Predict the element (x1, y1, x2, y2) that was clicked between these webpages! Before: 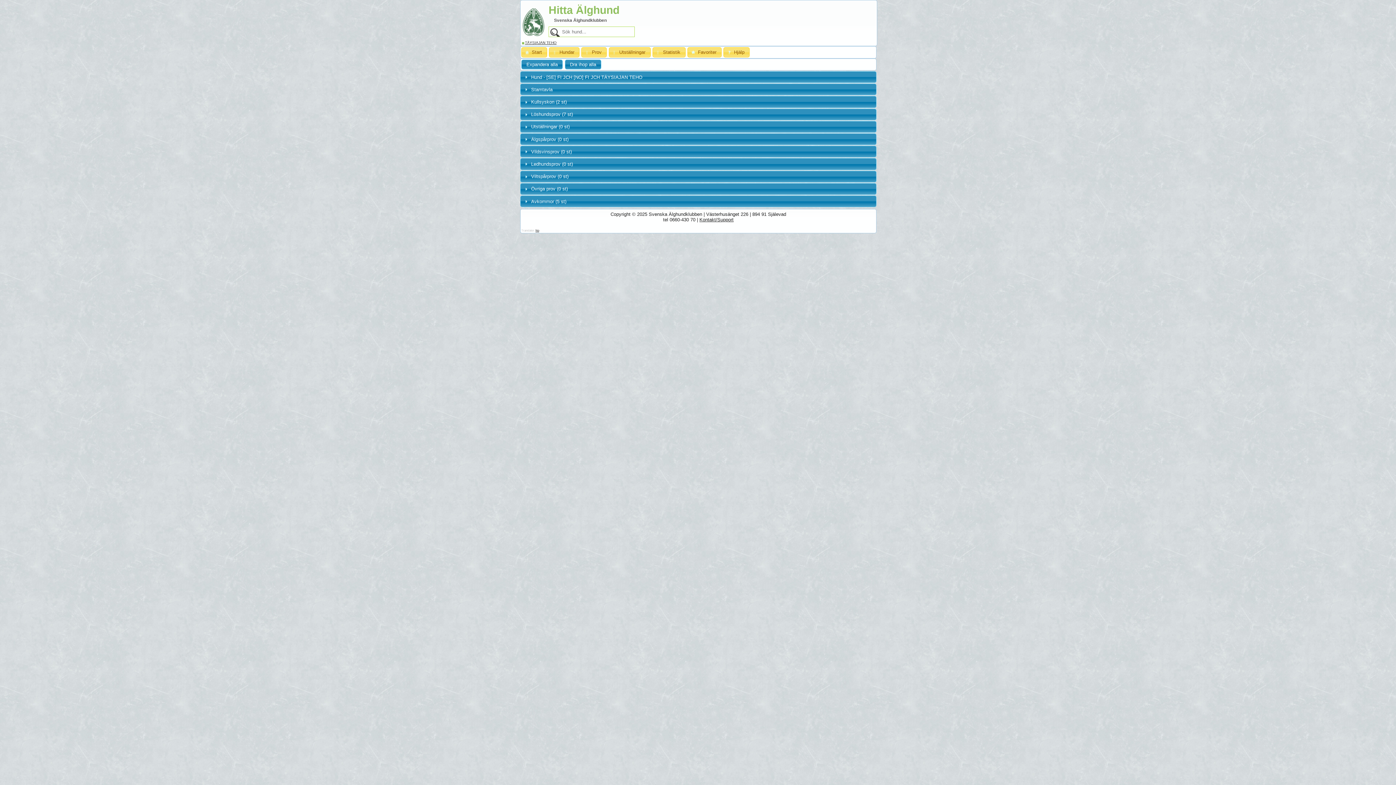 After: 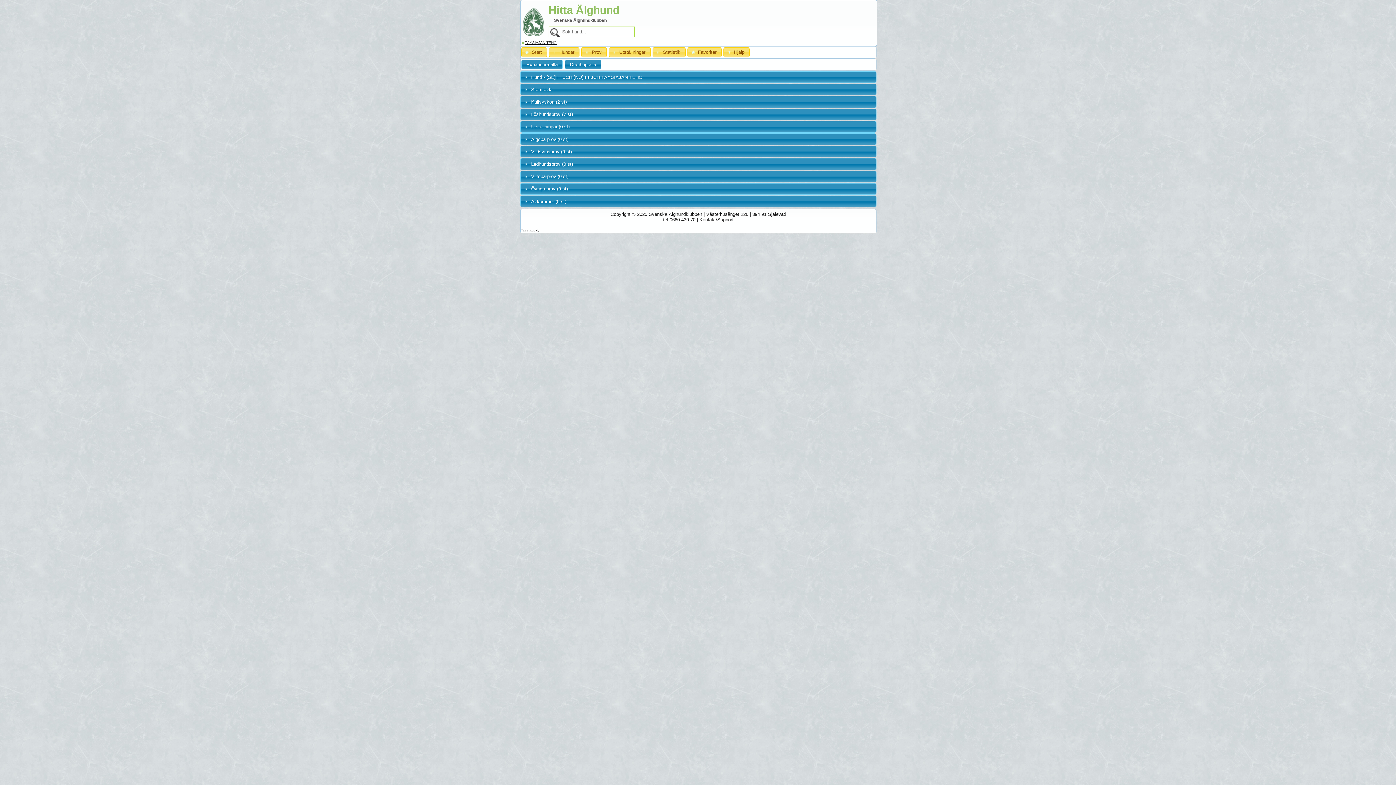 Action: label: TÄYSIAJAN TEHO bbox: (522, 40, 556, 44)